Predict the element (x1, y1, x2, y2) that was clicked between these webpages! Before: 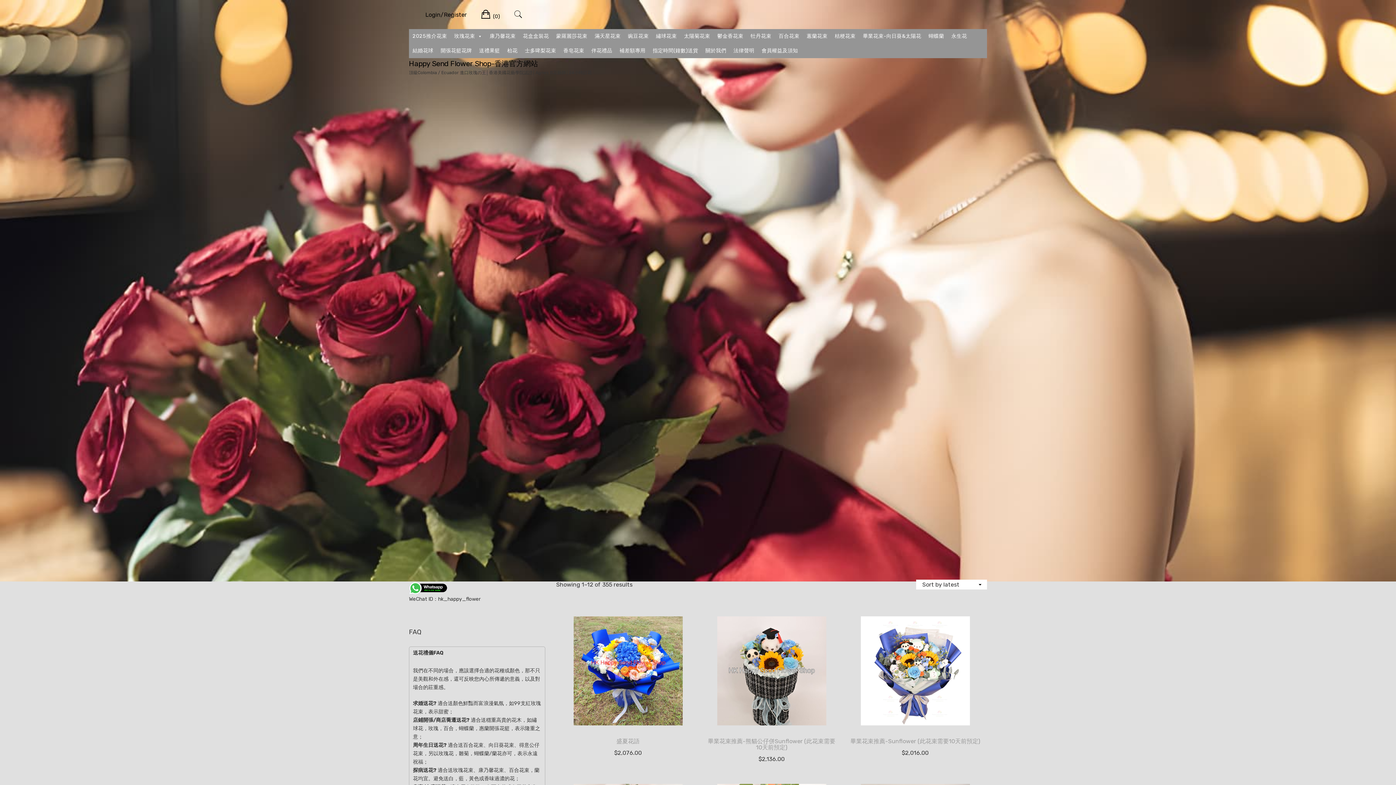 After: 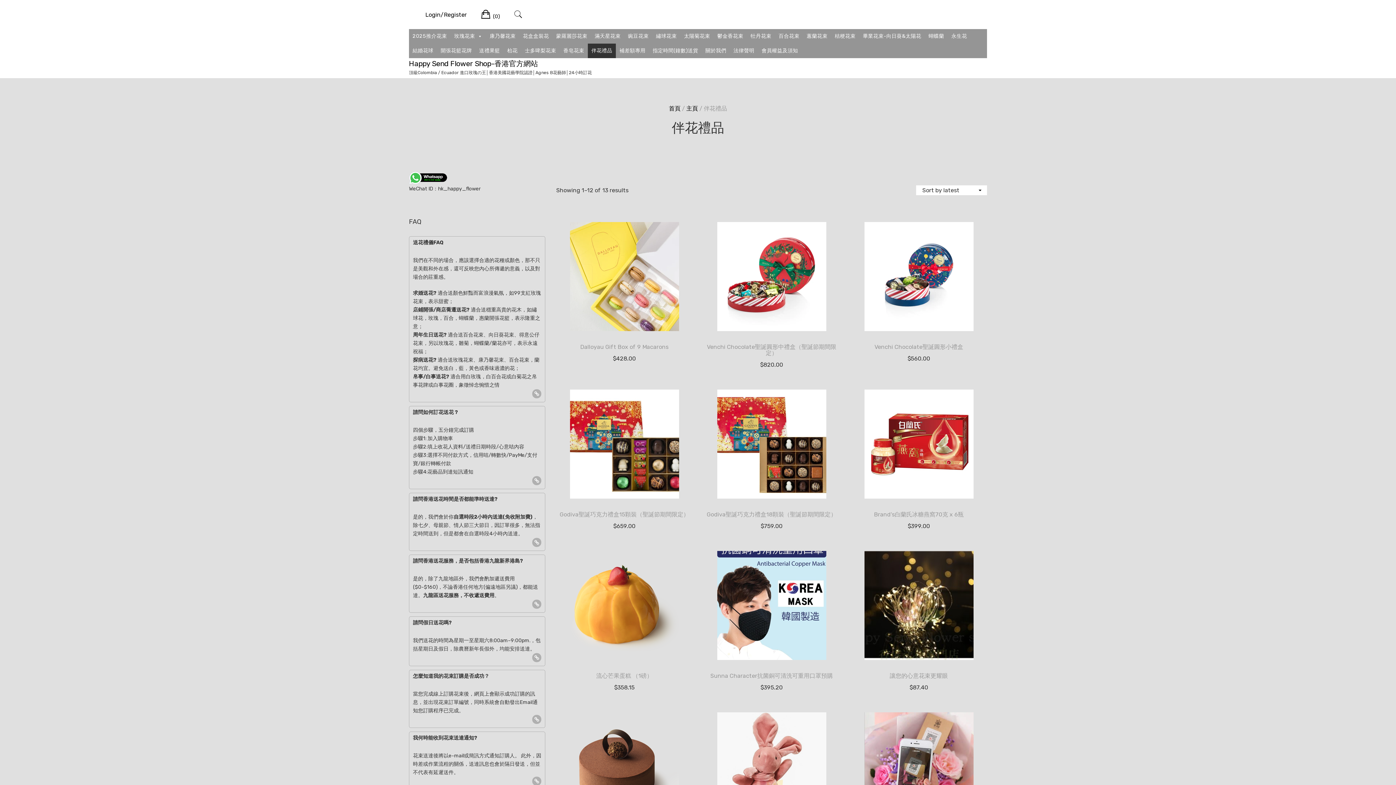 Action: bbox: (587, 43, 616, 58) label: 伴花禮品